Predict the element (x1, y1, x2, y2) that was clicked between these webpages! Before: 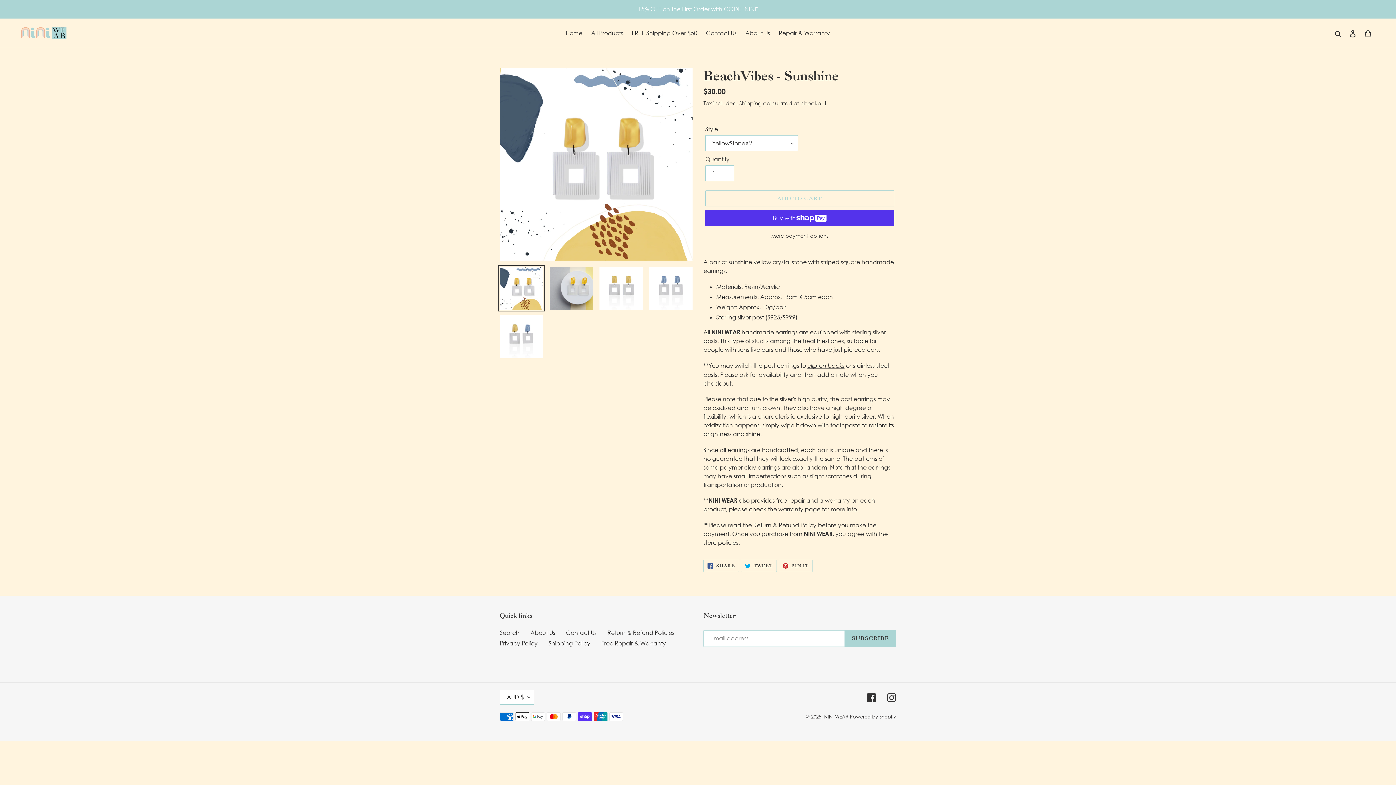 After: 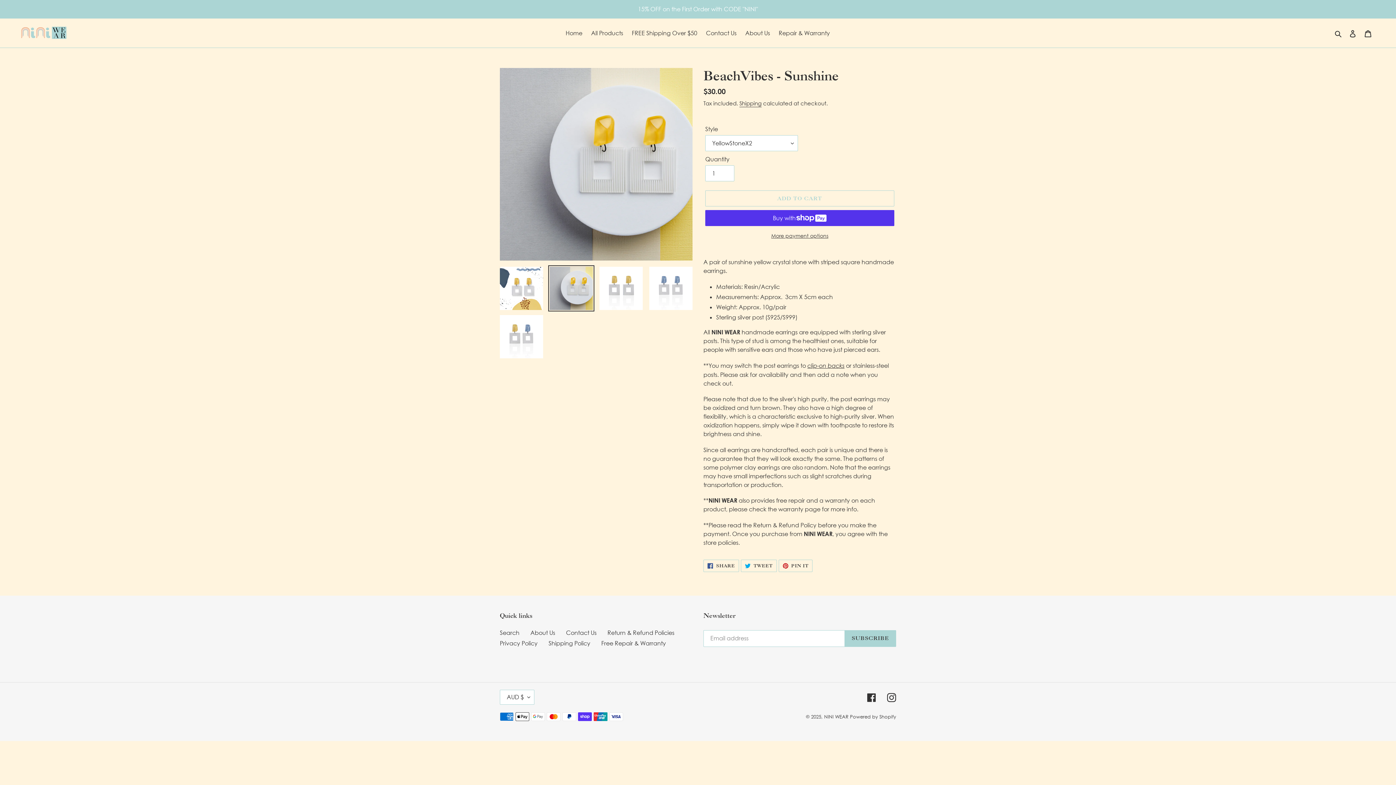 Action: bbox: (548, 265, 594, 311)